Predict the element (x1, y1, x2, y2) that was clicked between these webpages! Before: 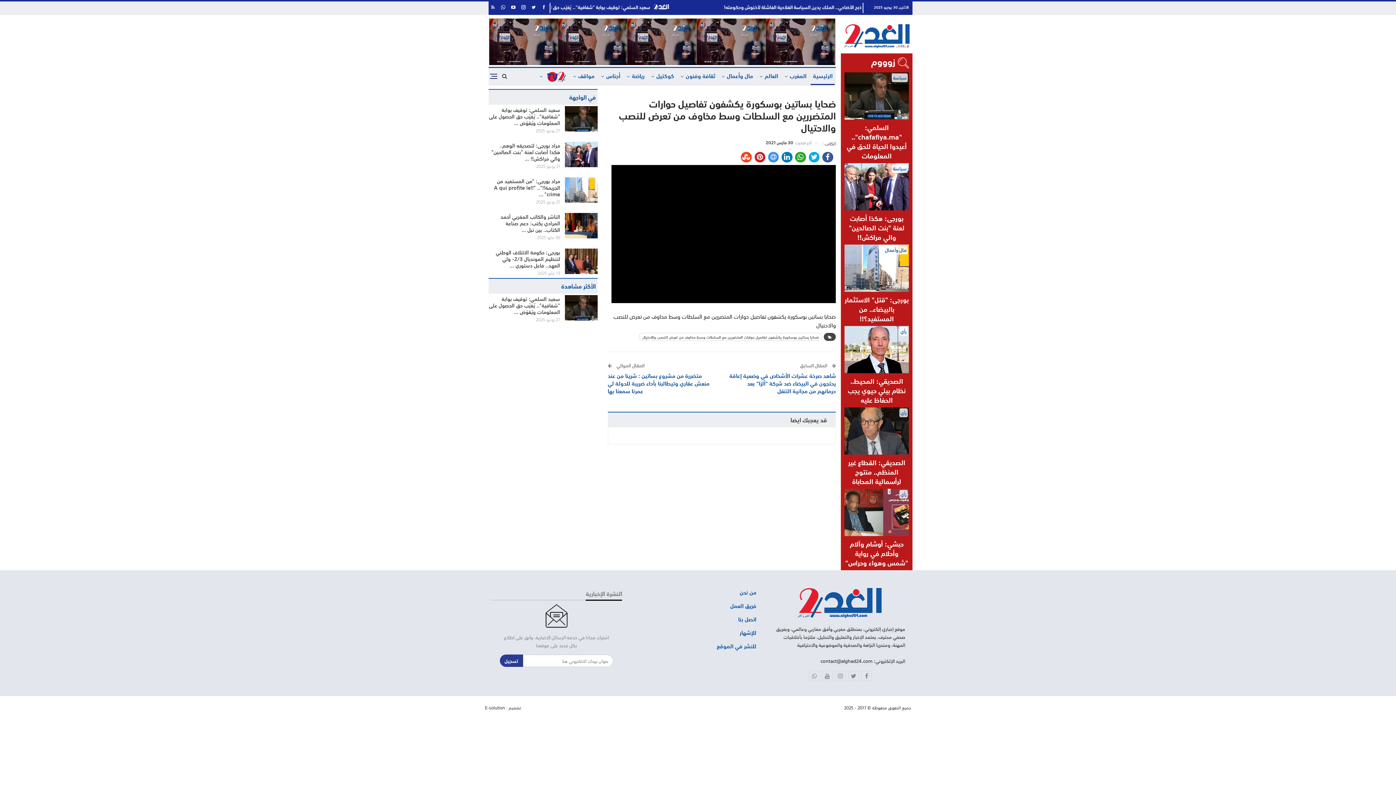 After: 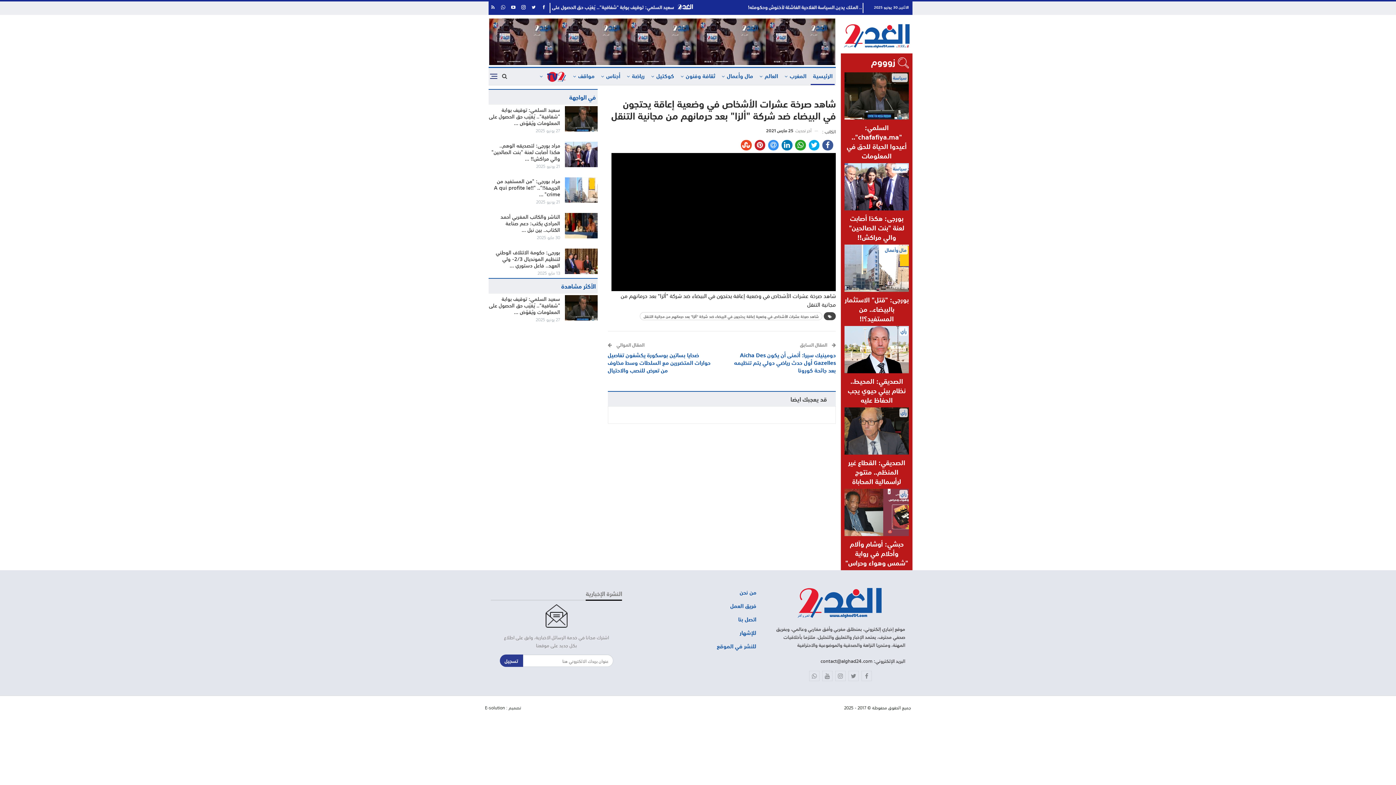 Action: label: شاهد صرخة عشرات الأشخاص في وضعية إعاقة يحتجون في البيضاء ضد شركة "ألزا" بعد حرمانهم من مجانية التنقل bbox: (729, 370, 836, 395)